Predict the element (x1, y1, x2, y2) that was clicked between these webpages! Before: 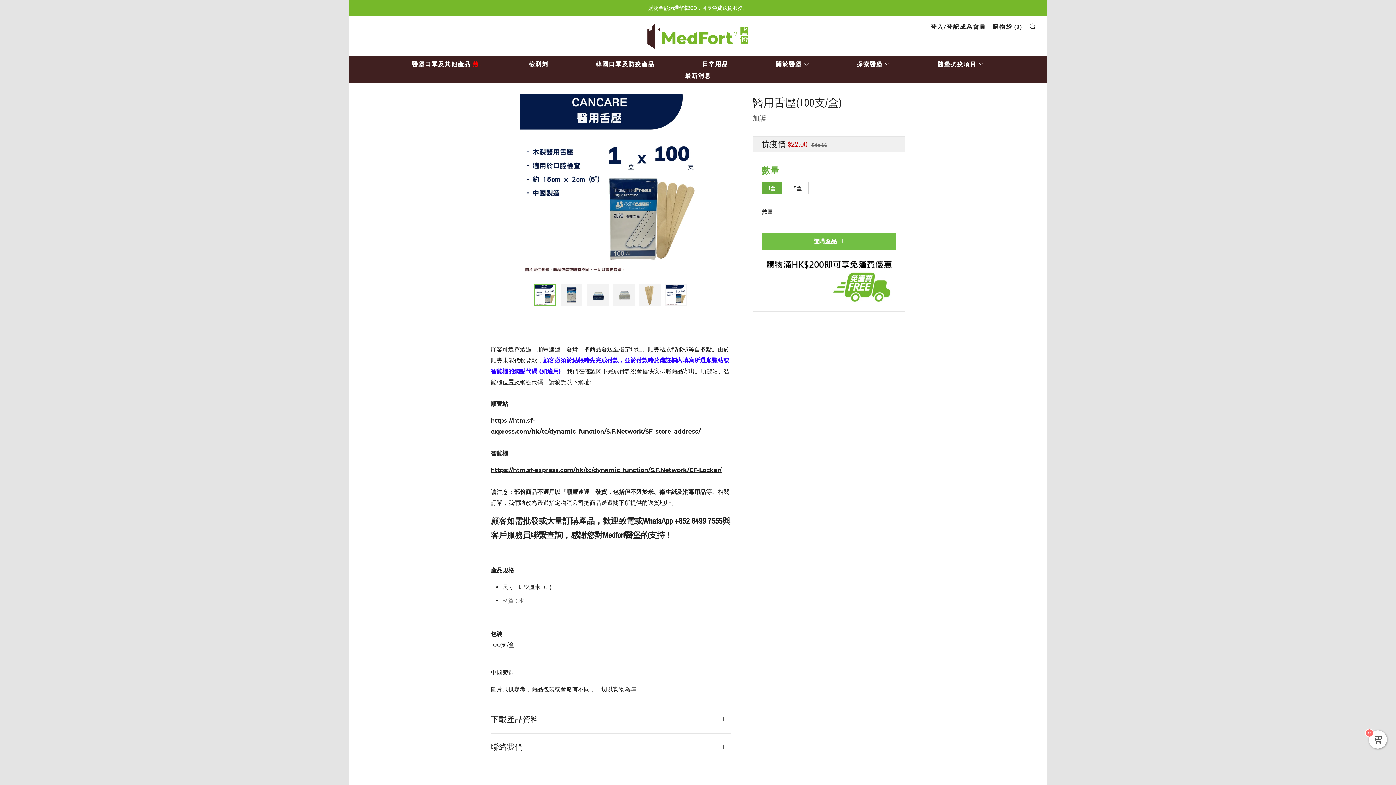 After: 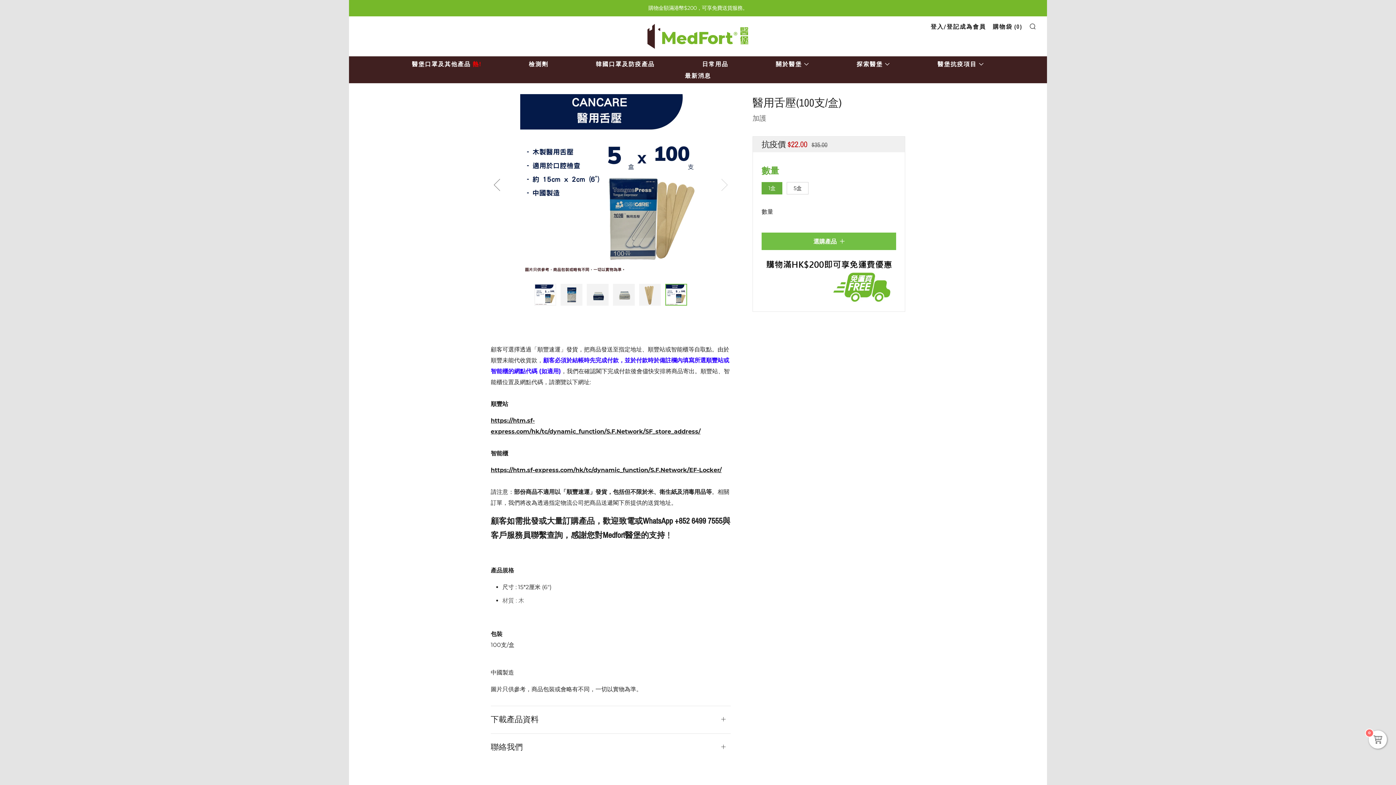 Action: bbox: (665, 284, 687, 305)